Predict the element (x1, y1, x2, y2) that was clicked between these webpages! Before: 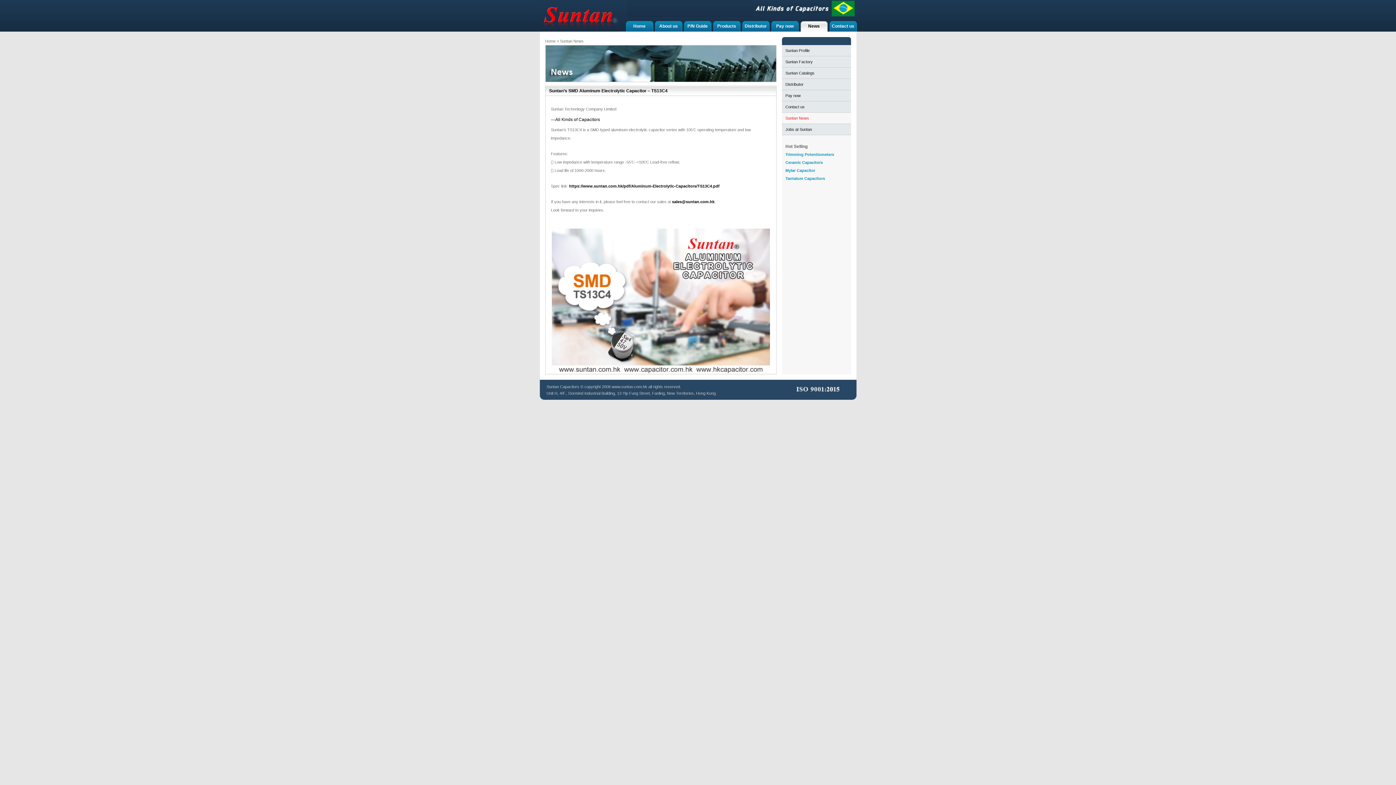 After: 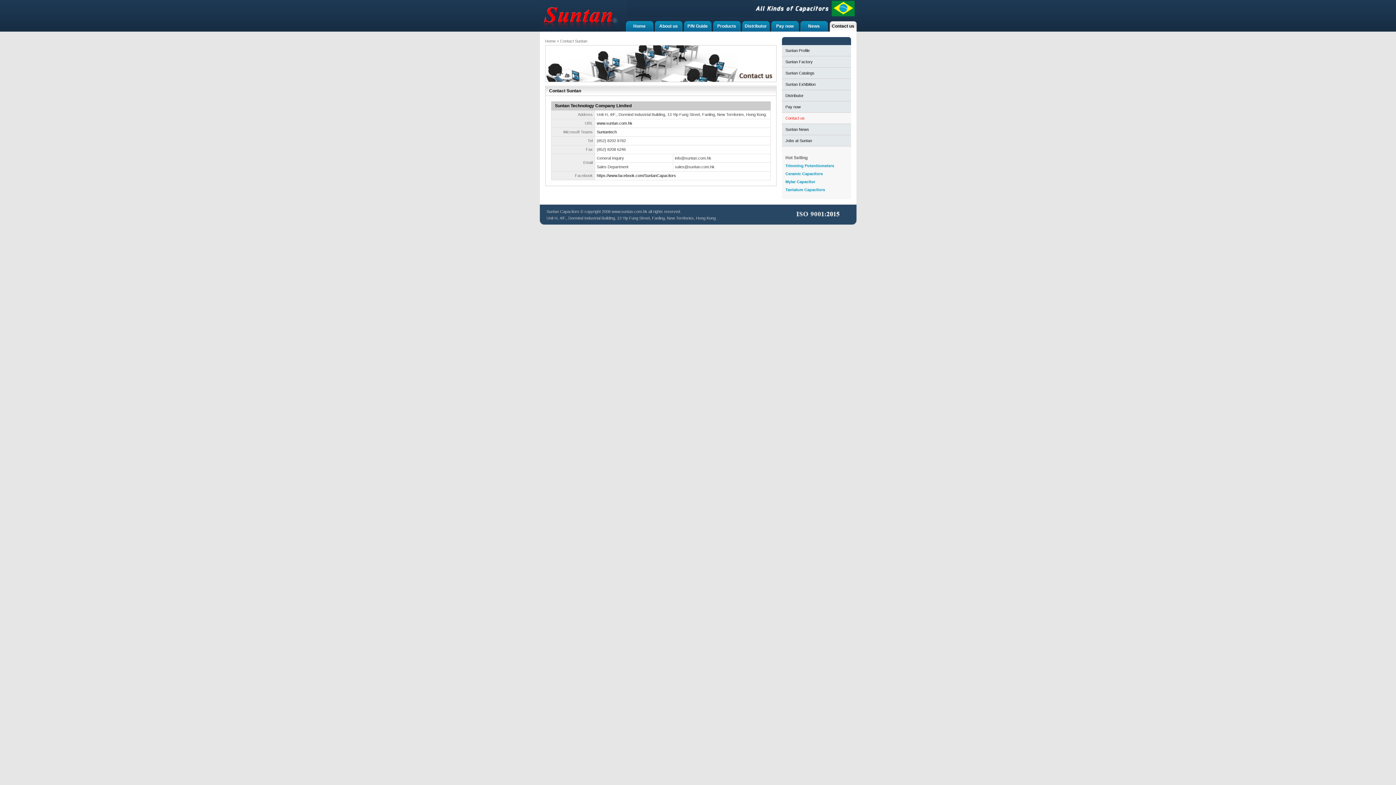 Action: label: Contact us bbox: (829, 21, 856, 31)